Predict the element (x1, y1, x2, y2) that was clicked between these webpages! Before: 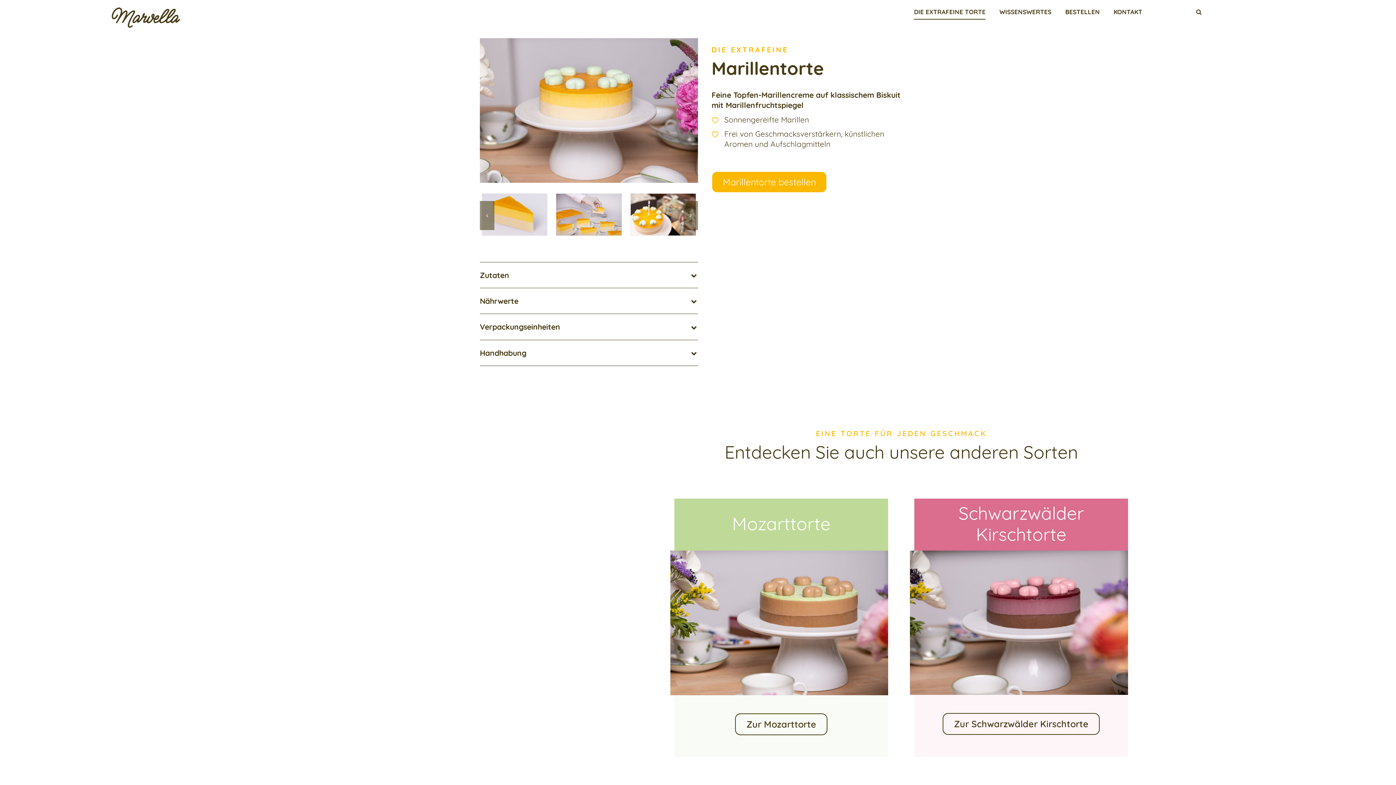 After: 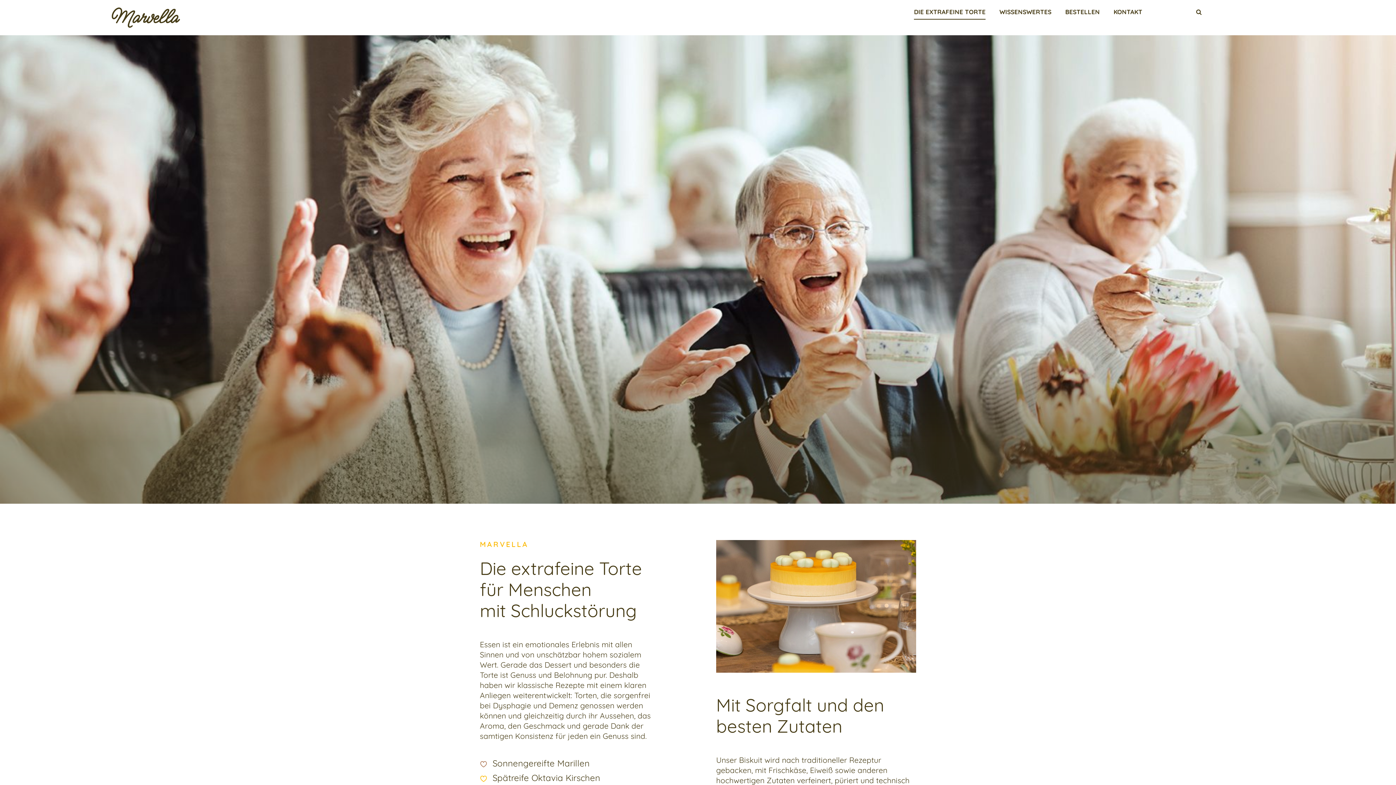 Action: bbox: (914, 5, 985, 19) label: DIE EXTRAFEINE TORTE